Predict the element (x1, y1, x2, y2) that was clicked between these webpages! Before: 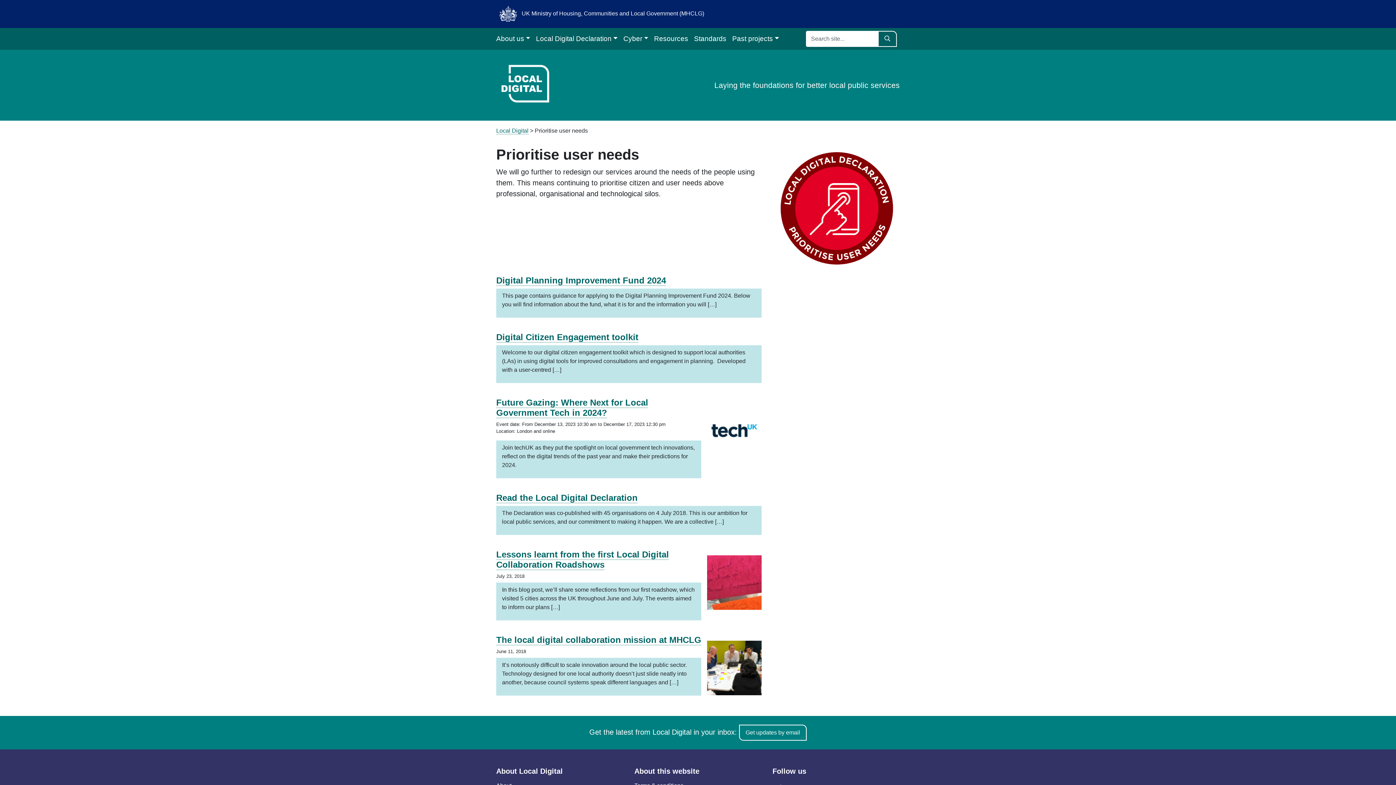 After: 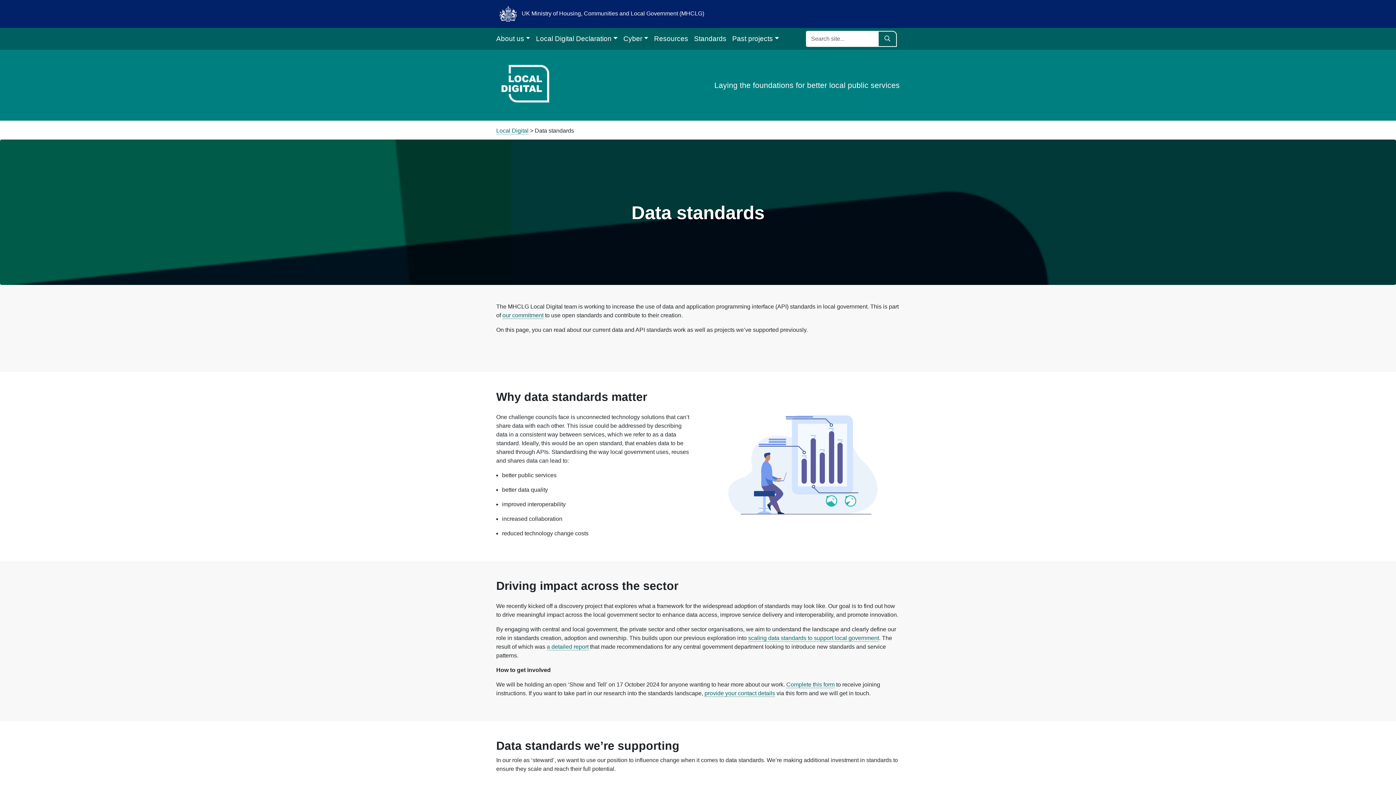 Action: label: Standards bbox: (691, 30, 729, 46)